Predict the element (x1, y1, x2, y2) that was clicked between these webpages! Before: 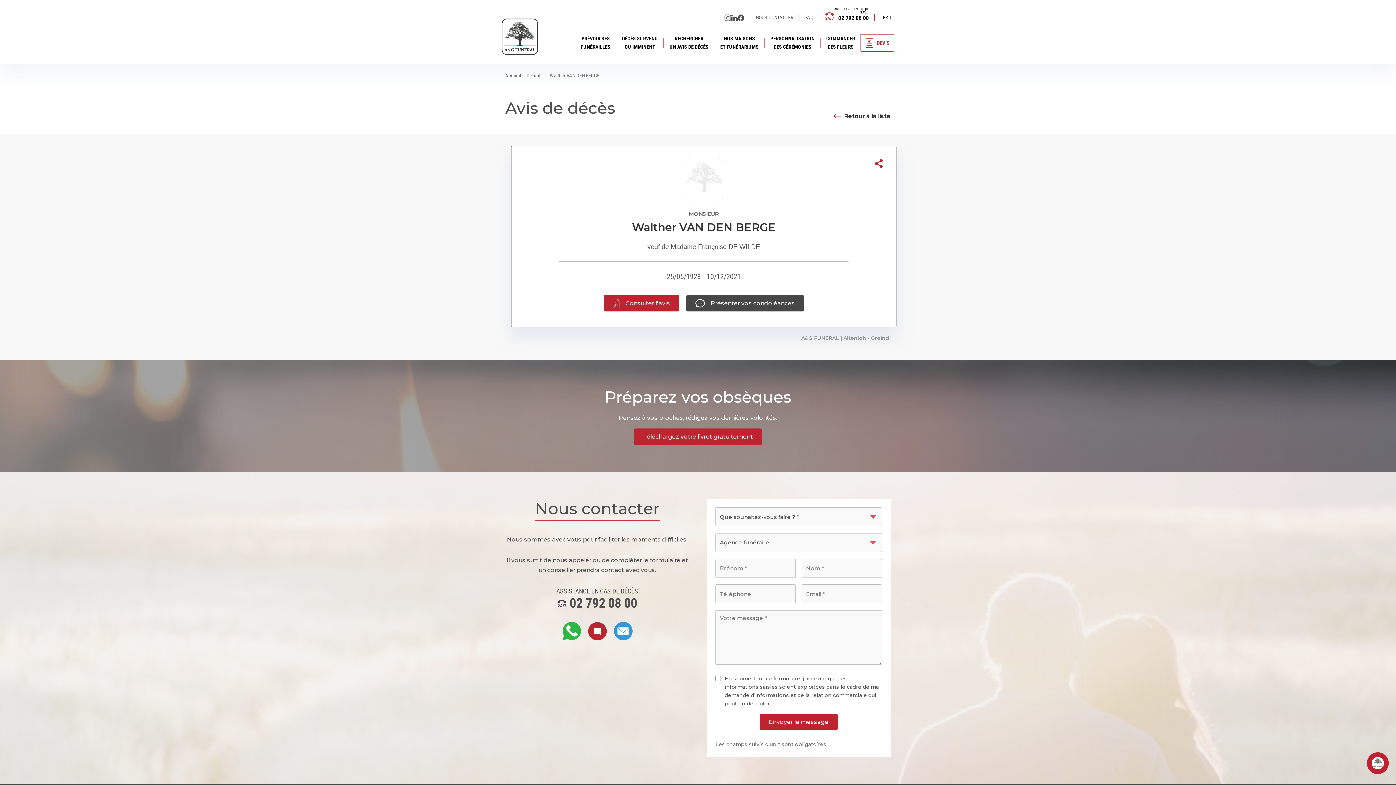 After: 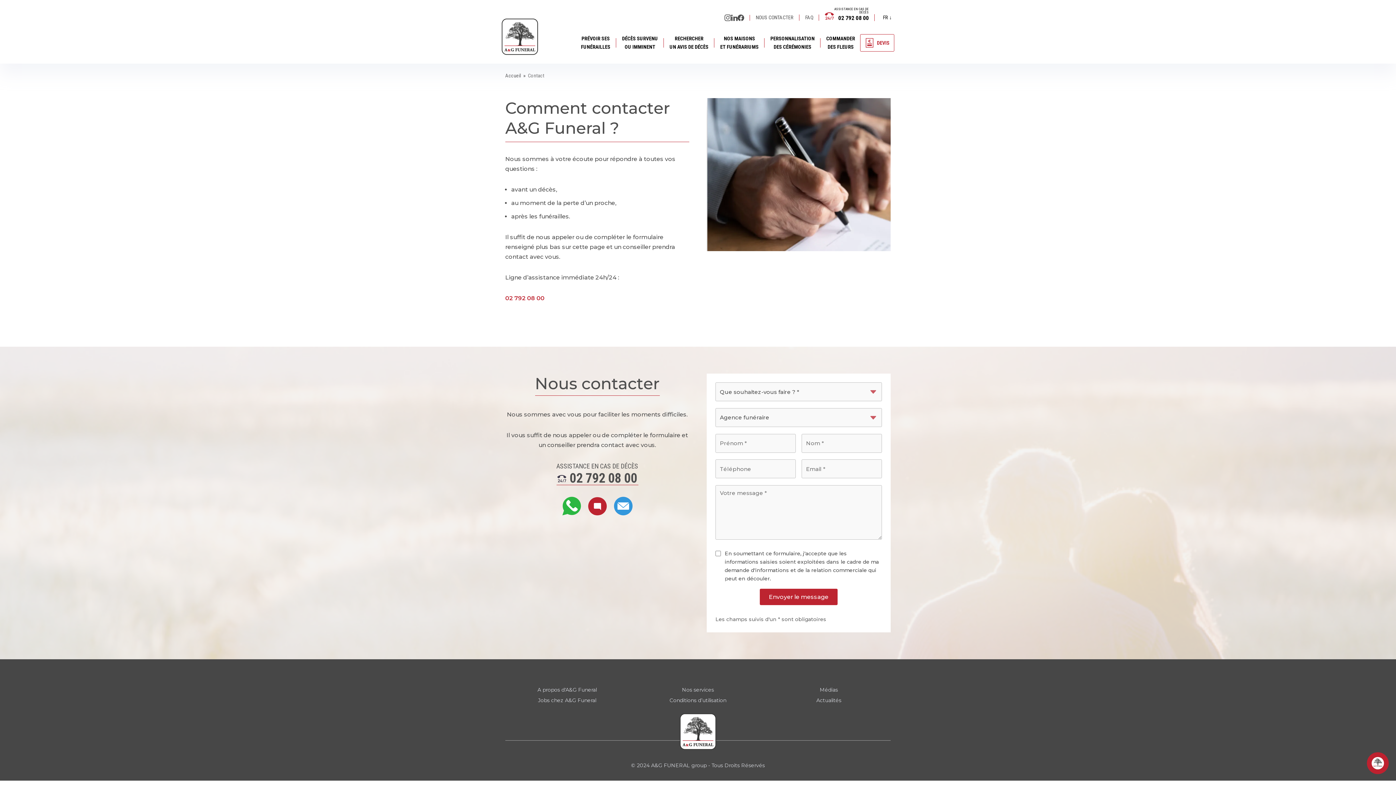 Action: label: NOUS CONTACTER bbox: (756, 9, 793, 25)